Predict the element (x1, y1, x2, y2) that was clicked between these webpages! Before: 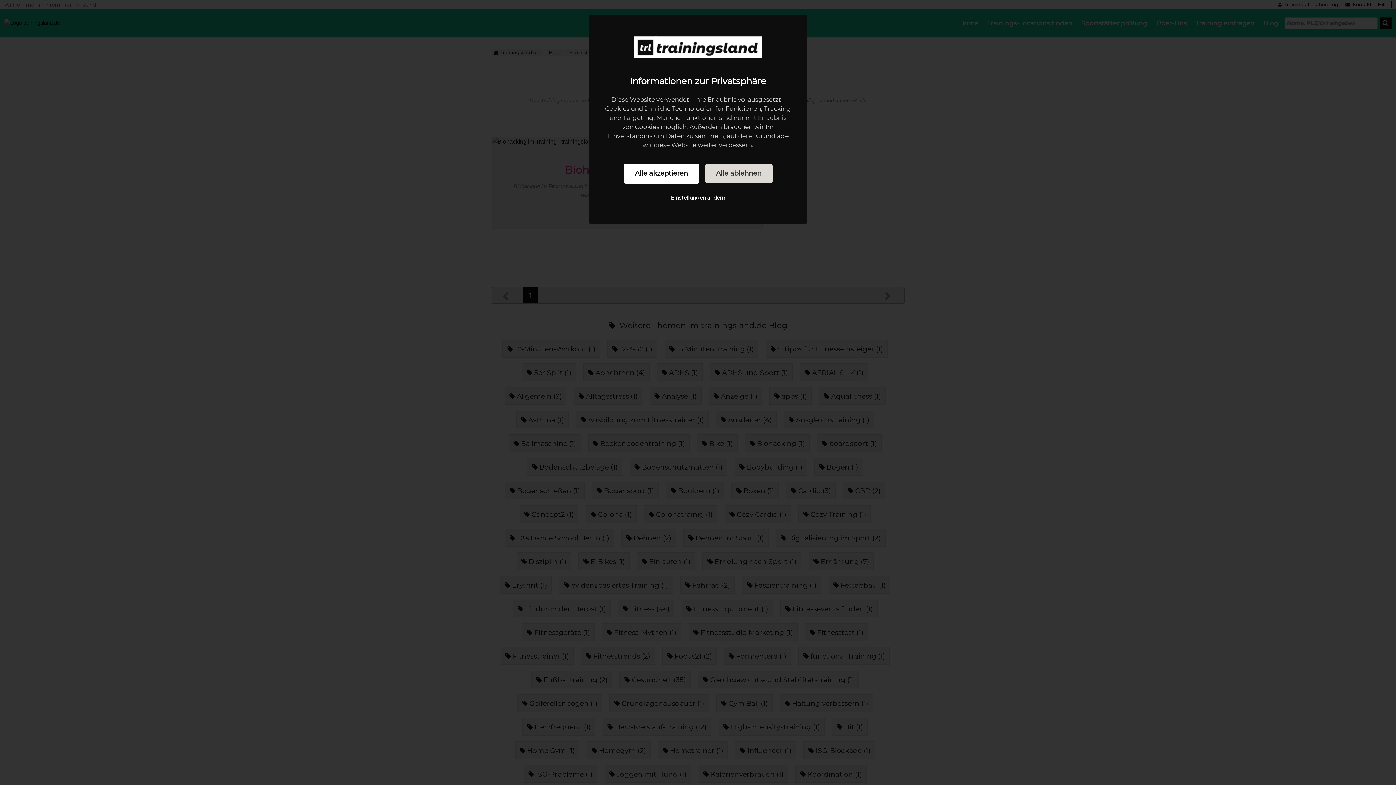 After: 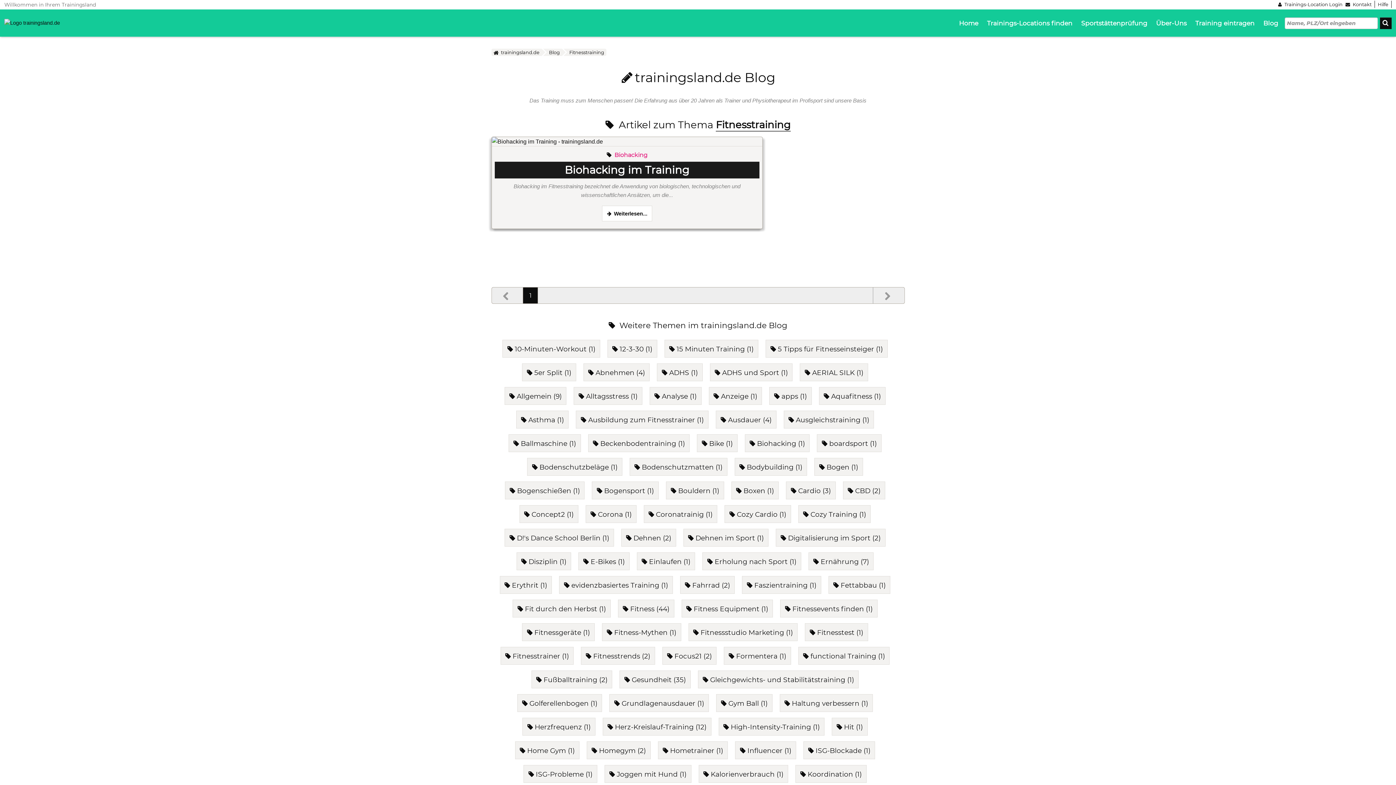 Action: label: Alle ablehnen bbox: (705, 164, 772, 183)